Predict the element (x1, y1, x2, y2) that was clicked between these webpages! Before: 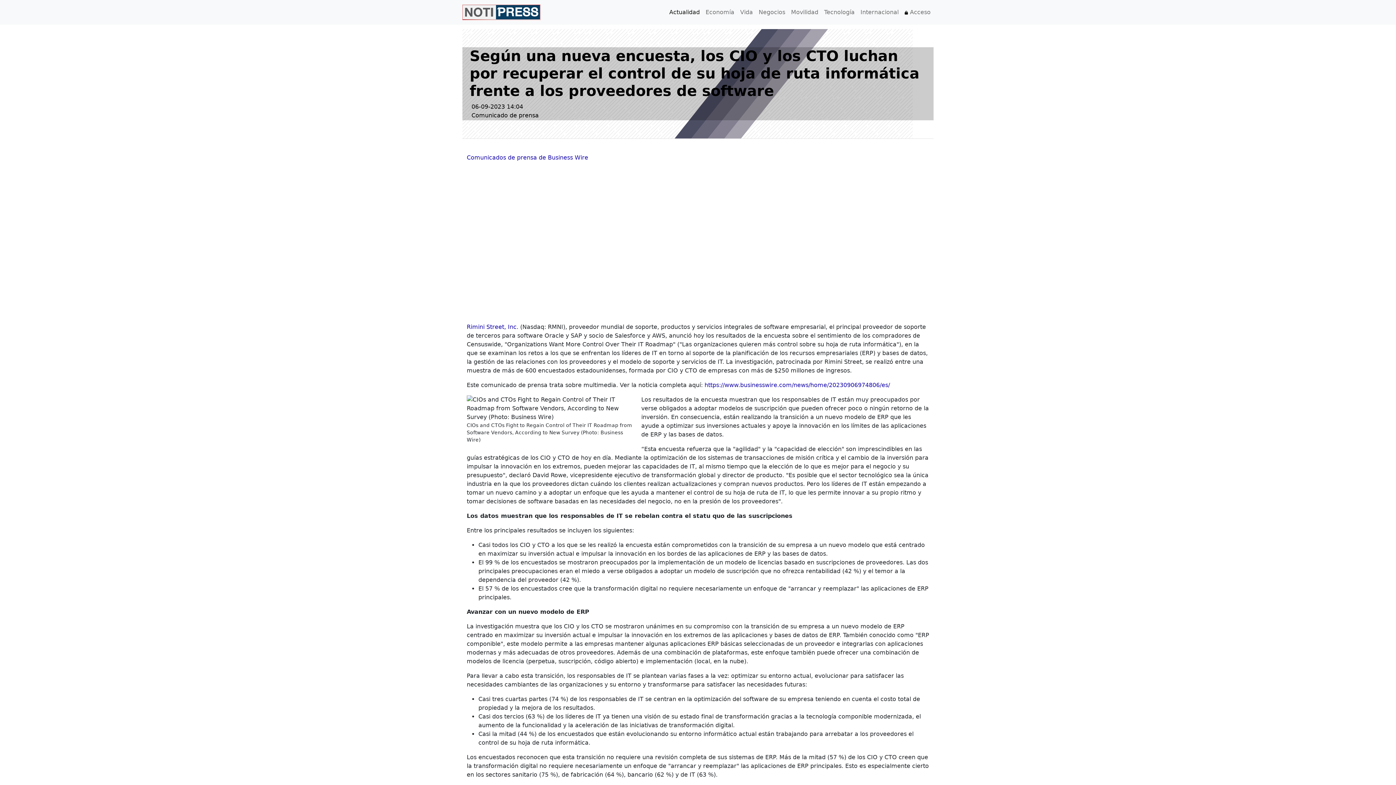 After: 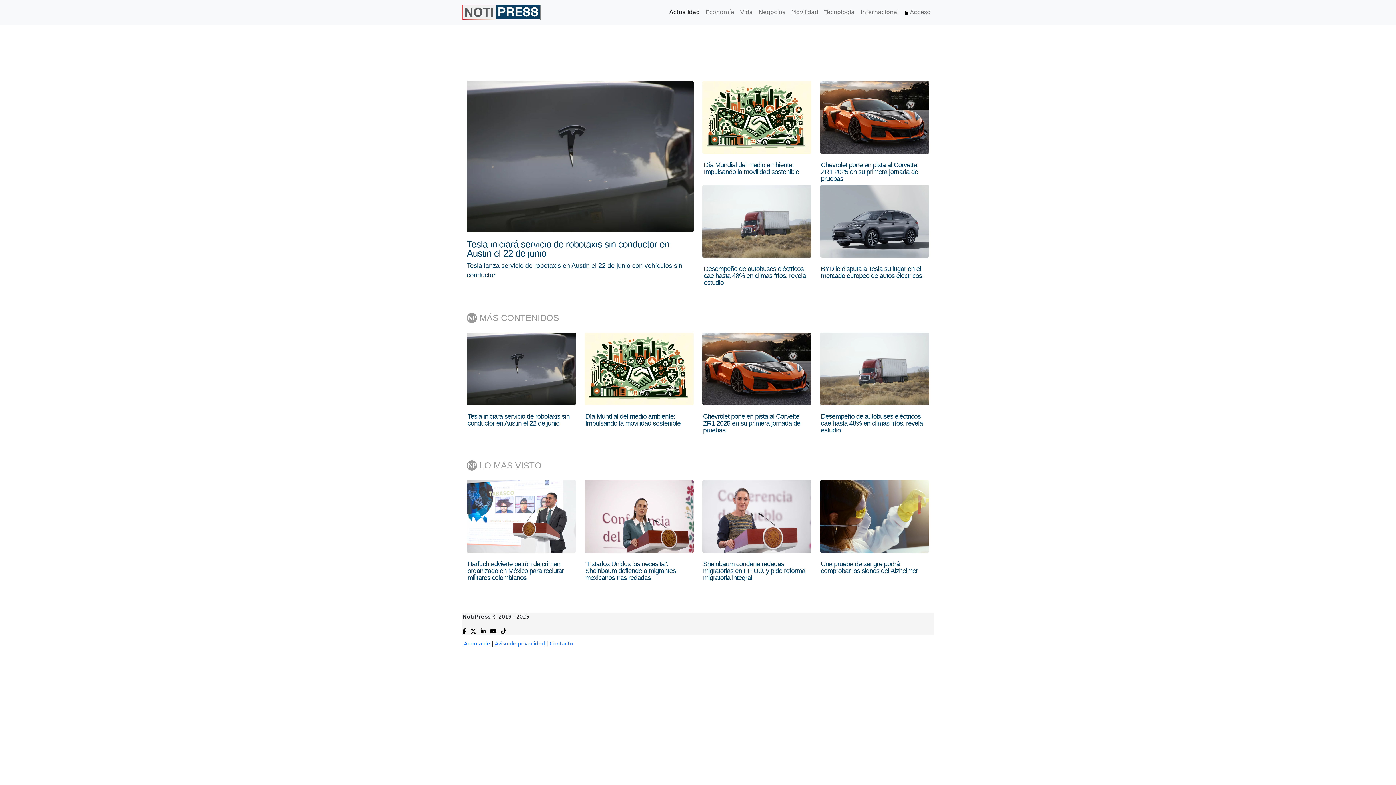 Action: bbox: (788, 5, 821, 19) label: Movilidad